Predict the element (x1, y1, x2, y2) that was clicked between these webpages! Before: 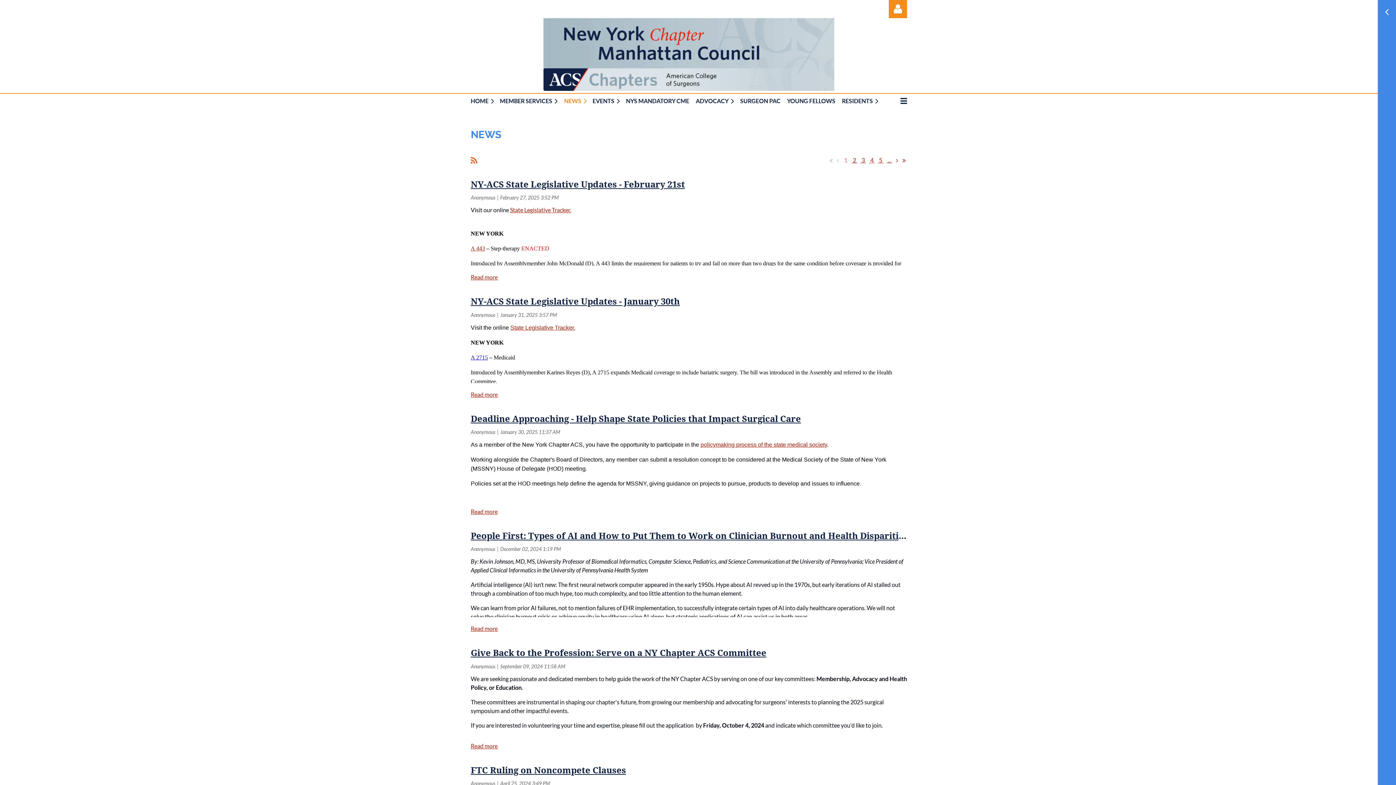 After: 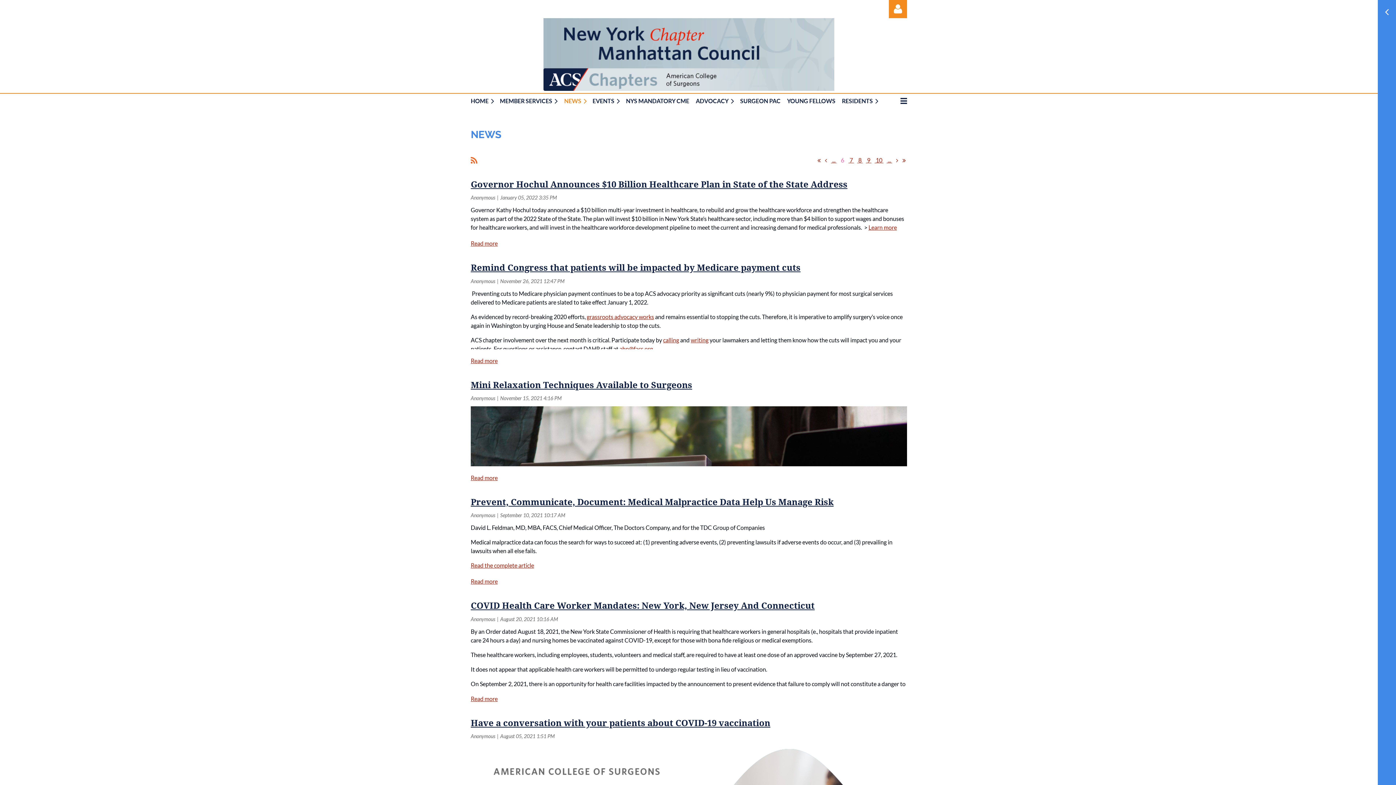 Action: label:  ...  bbox: (886, 155, 892, 164)